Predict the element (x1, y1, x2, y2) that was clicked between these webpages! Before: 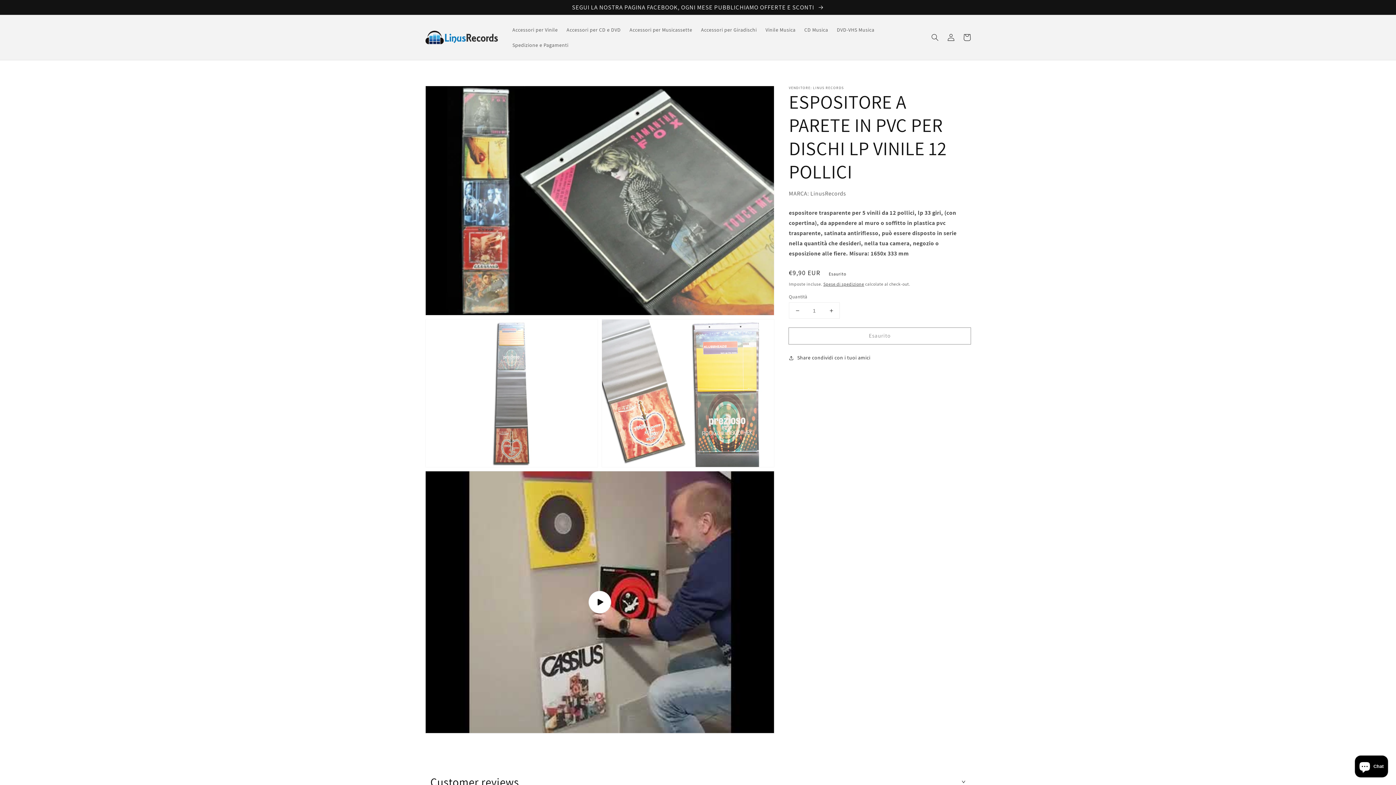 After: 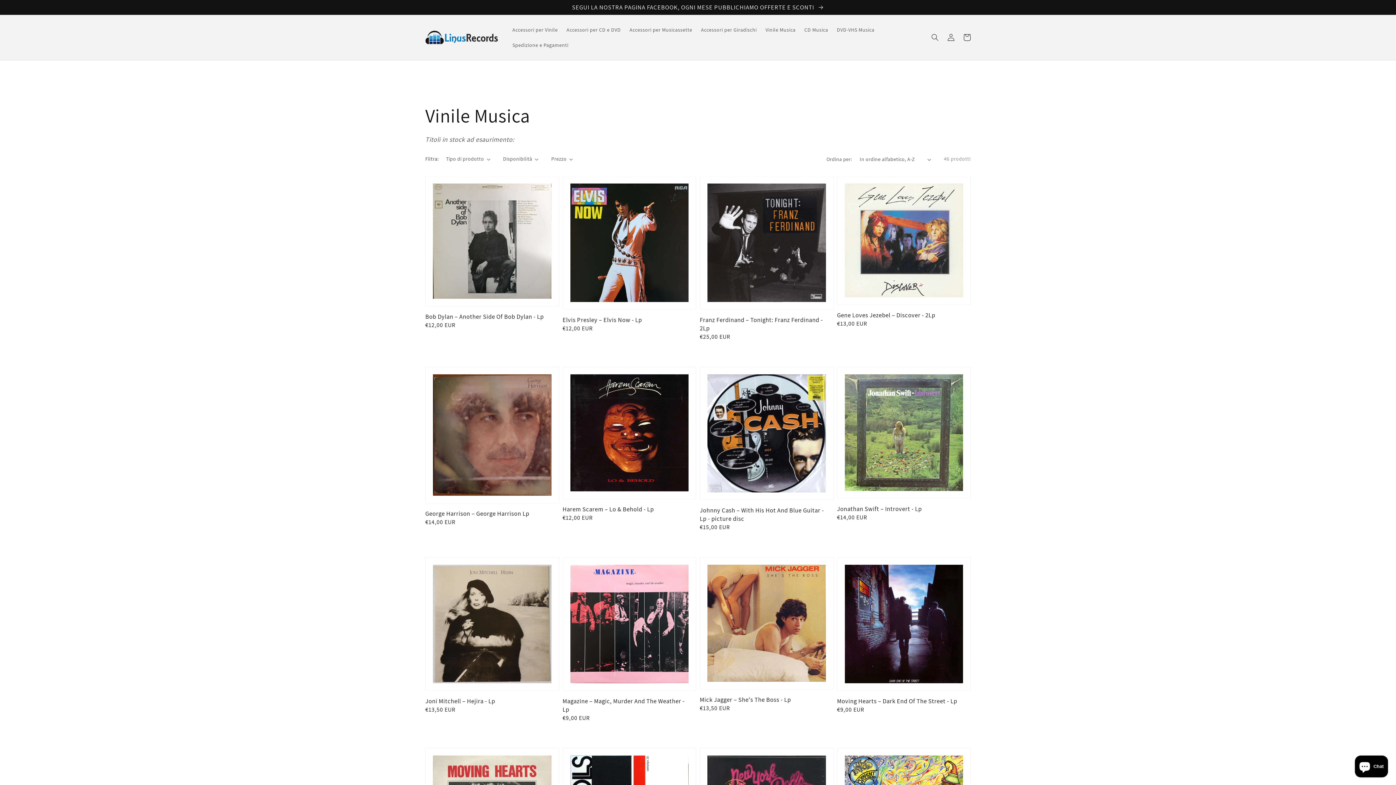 Action: label: Vinile Musica bbox: (761, 22, 800, 37)